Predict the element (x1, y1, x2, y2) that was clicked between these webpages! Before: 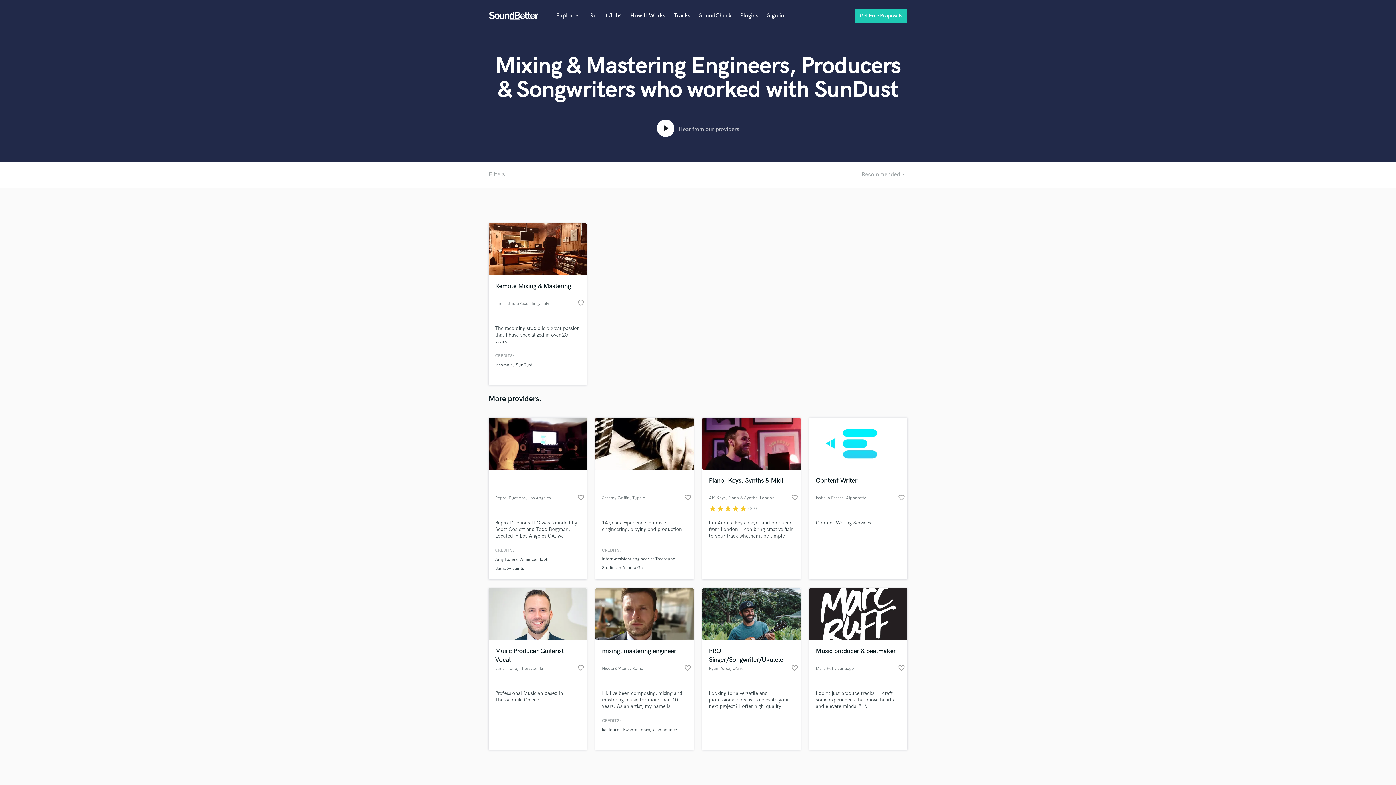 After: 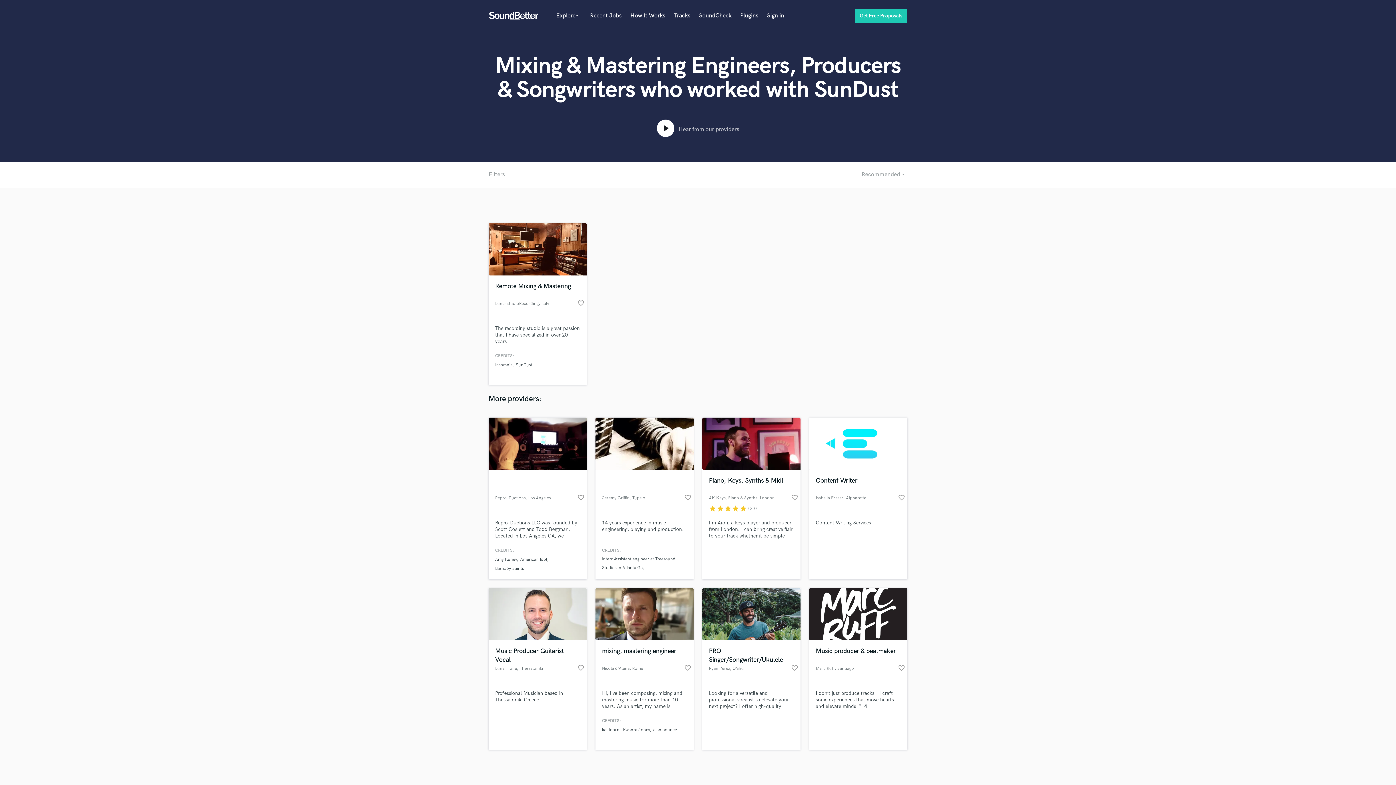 Action: bbox: (516, 362, 532, 368) label: SunDust